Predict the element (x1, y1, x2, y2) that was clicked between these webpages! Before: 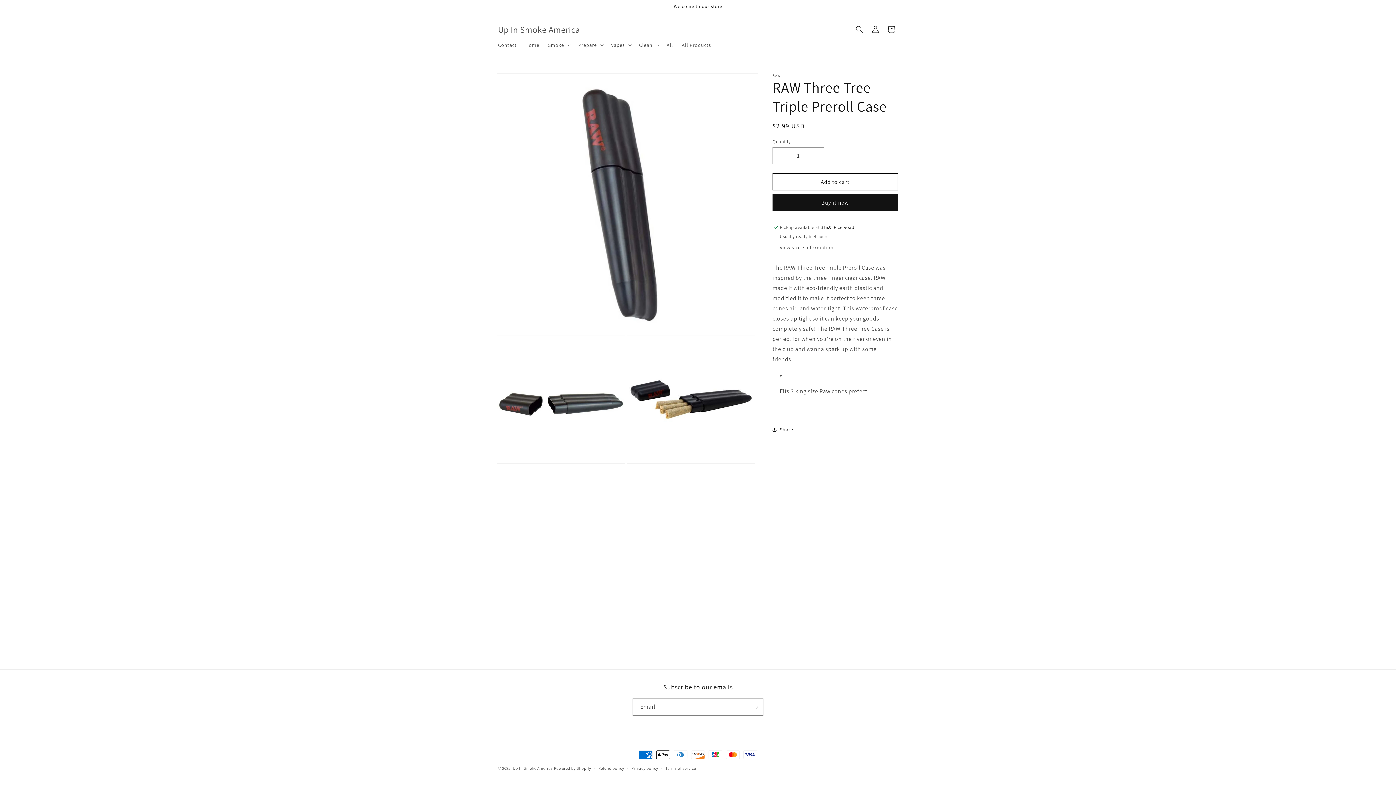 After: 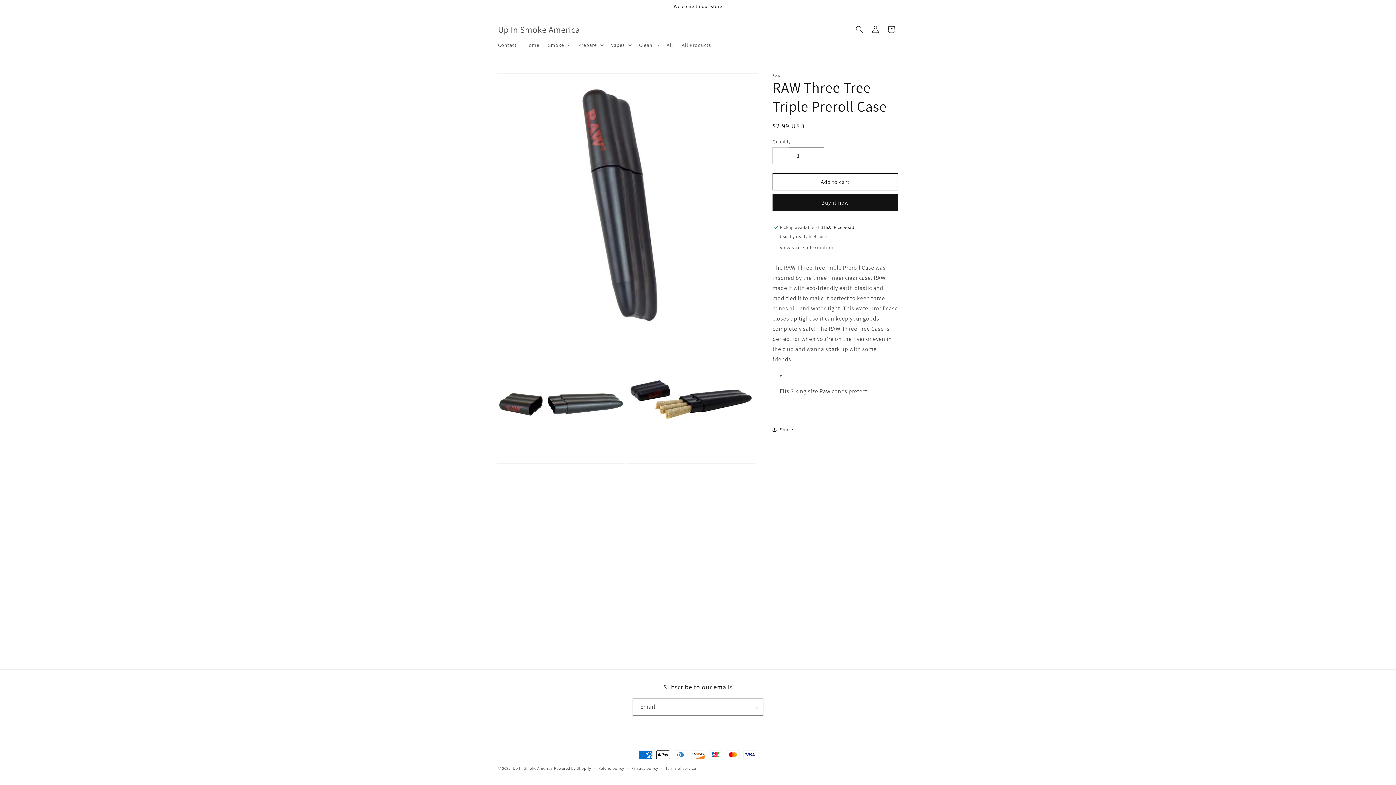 Action: bbox: (773, 147, 789, 164) label: Decrease quantity for RAW Three Tree Triple Preroll Case